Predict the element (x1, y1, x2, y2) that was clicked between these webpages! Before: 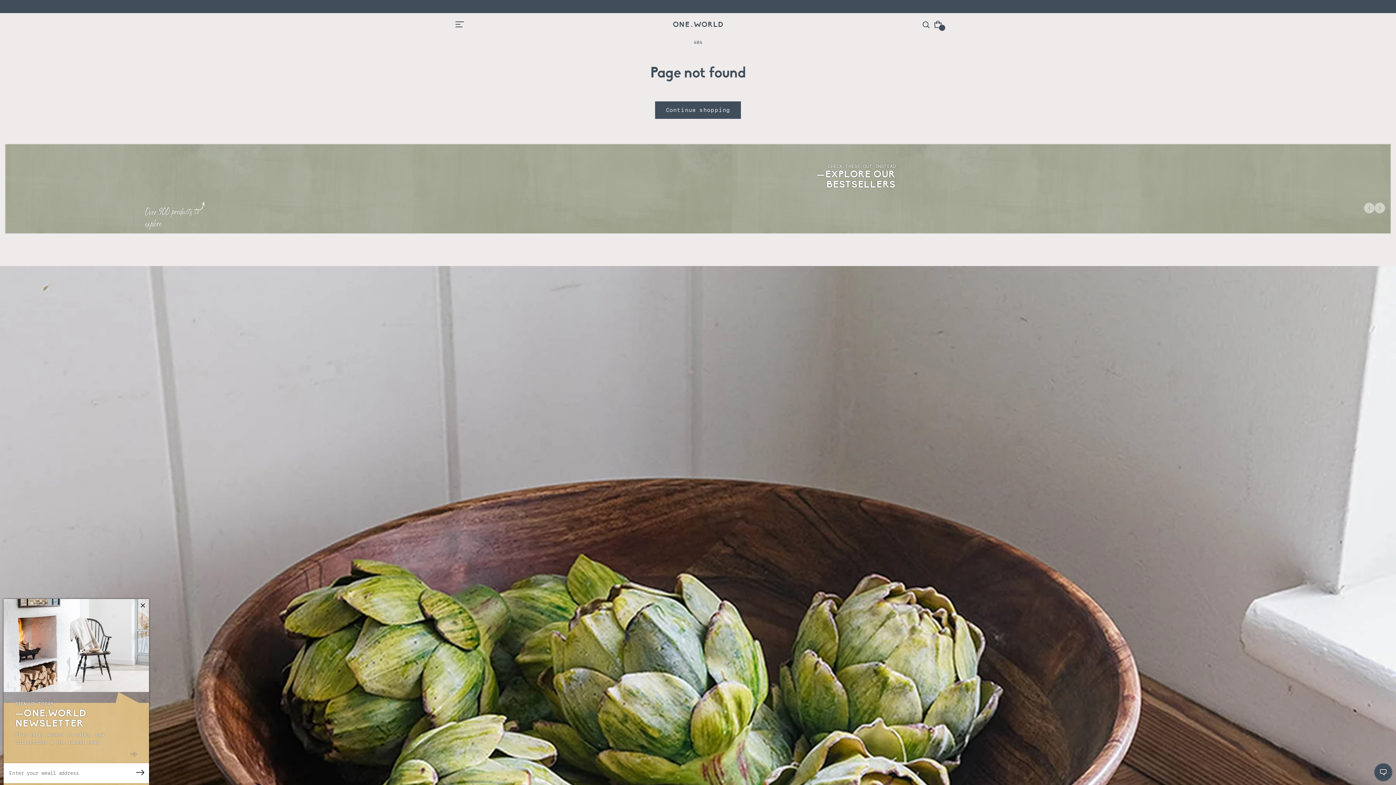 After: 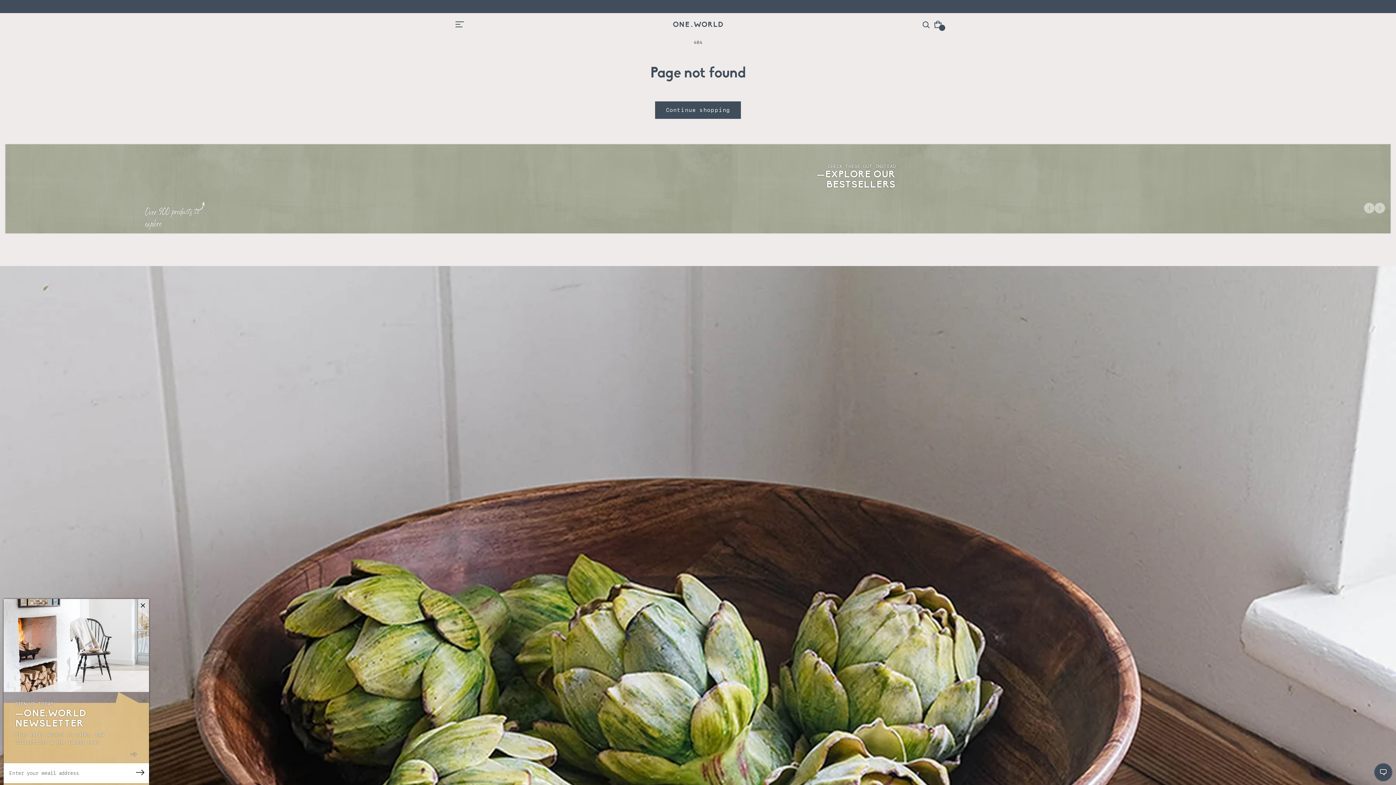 Action: bbox: (452, 16, 468, 32)